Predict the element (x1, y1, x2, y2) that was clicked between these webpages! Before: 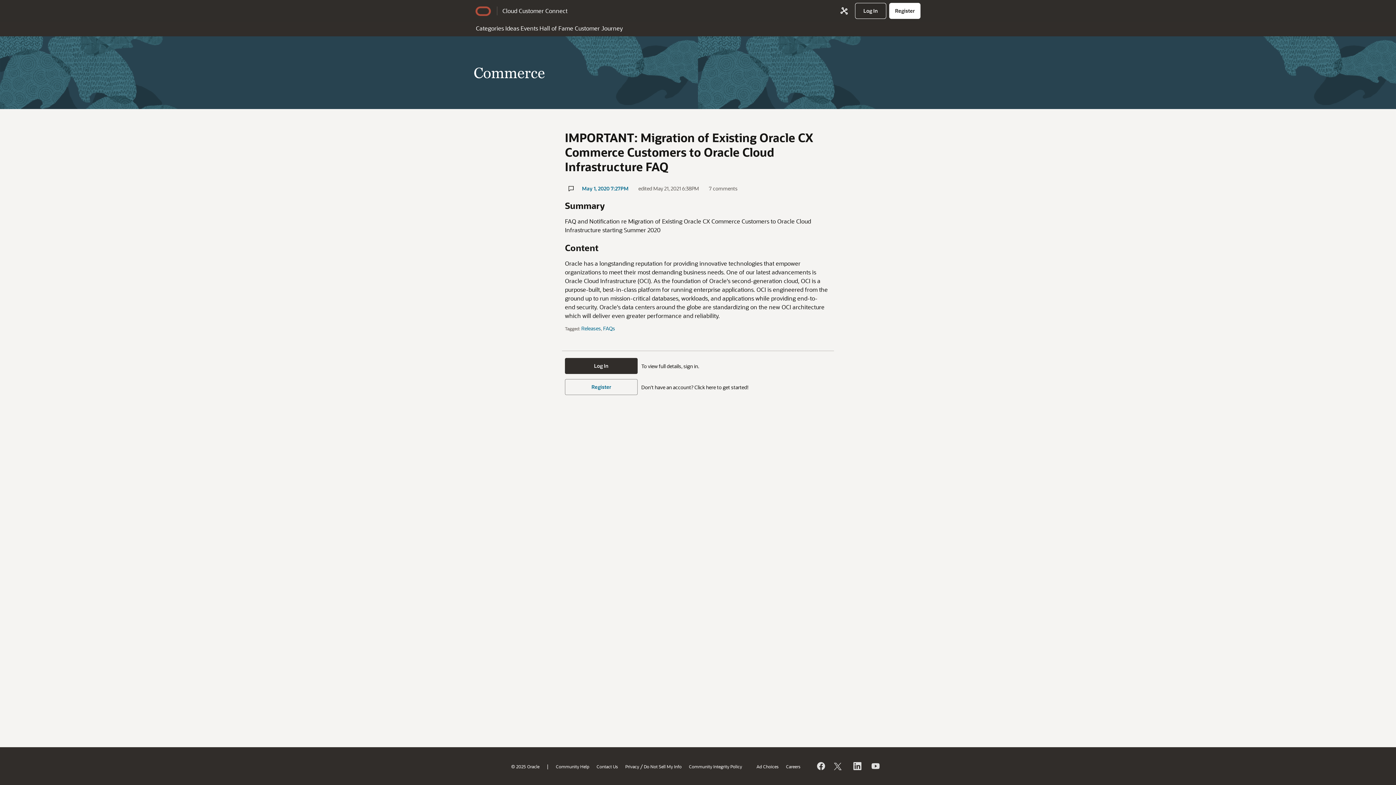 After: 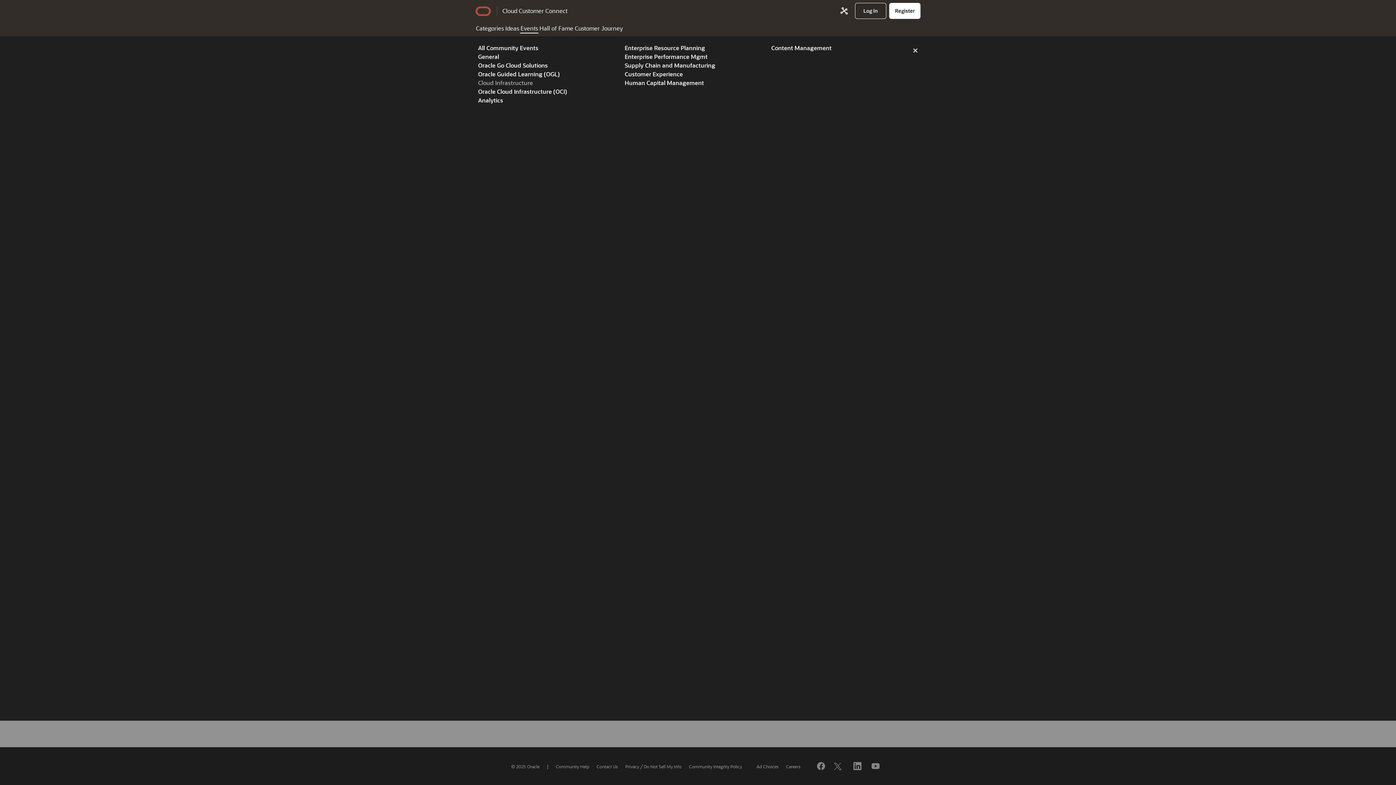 Action: label: Events bbox: (520, 21, 538, 33)